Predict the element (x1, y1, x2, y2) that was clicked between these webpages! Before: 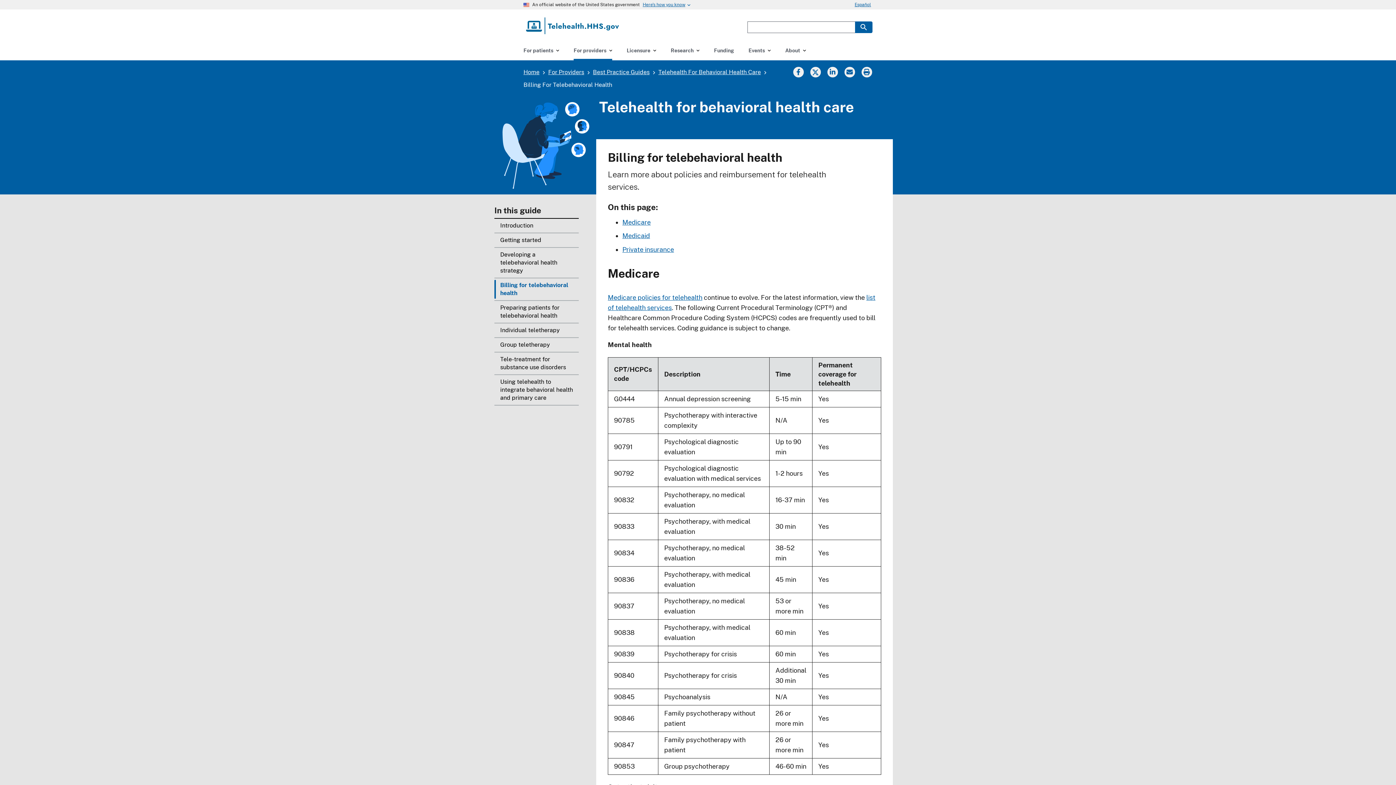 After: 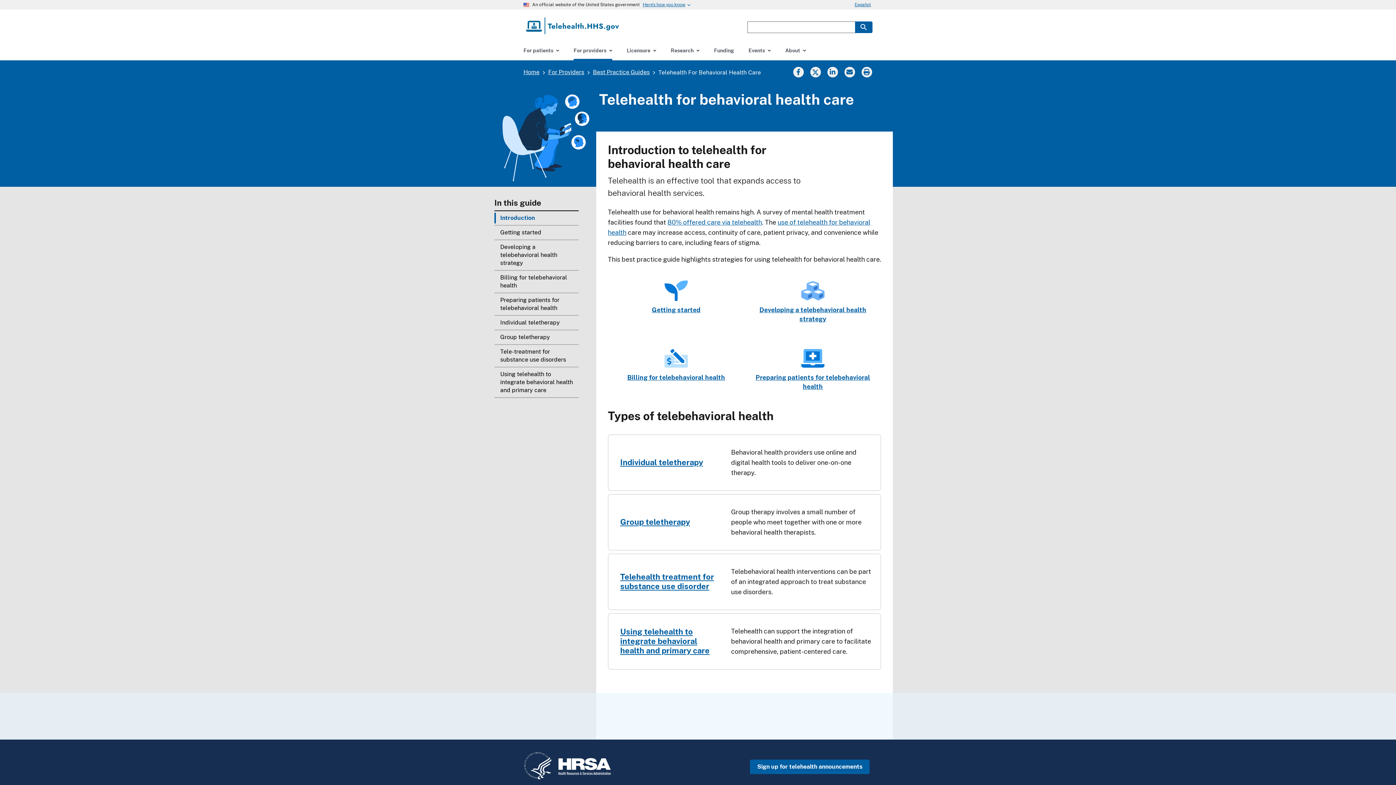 Action: label: Telehealth For Behavioral Health Care bbox: (658, 68, 761, 75)